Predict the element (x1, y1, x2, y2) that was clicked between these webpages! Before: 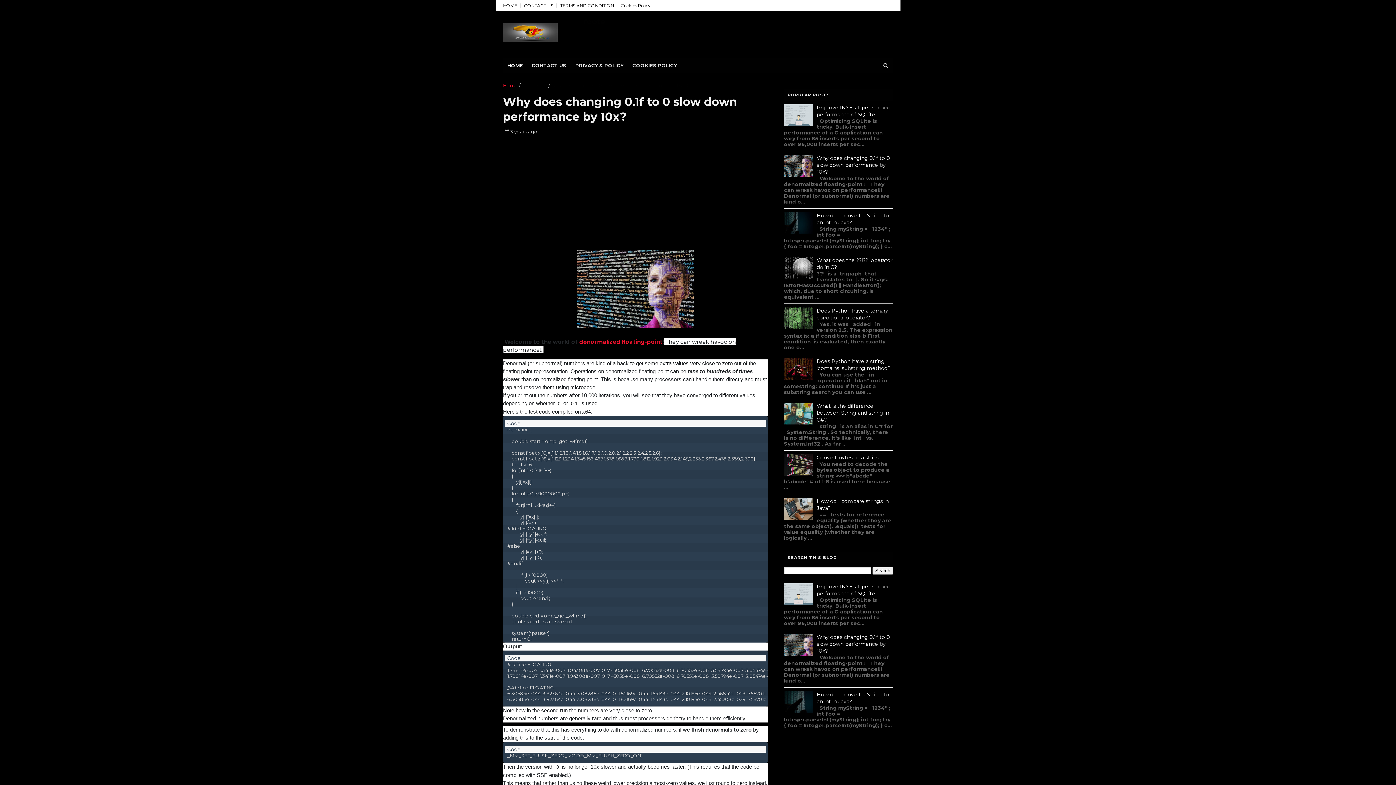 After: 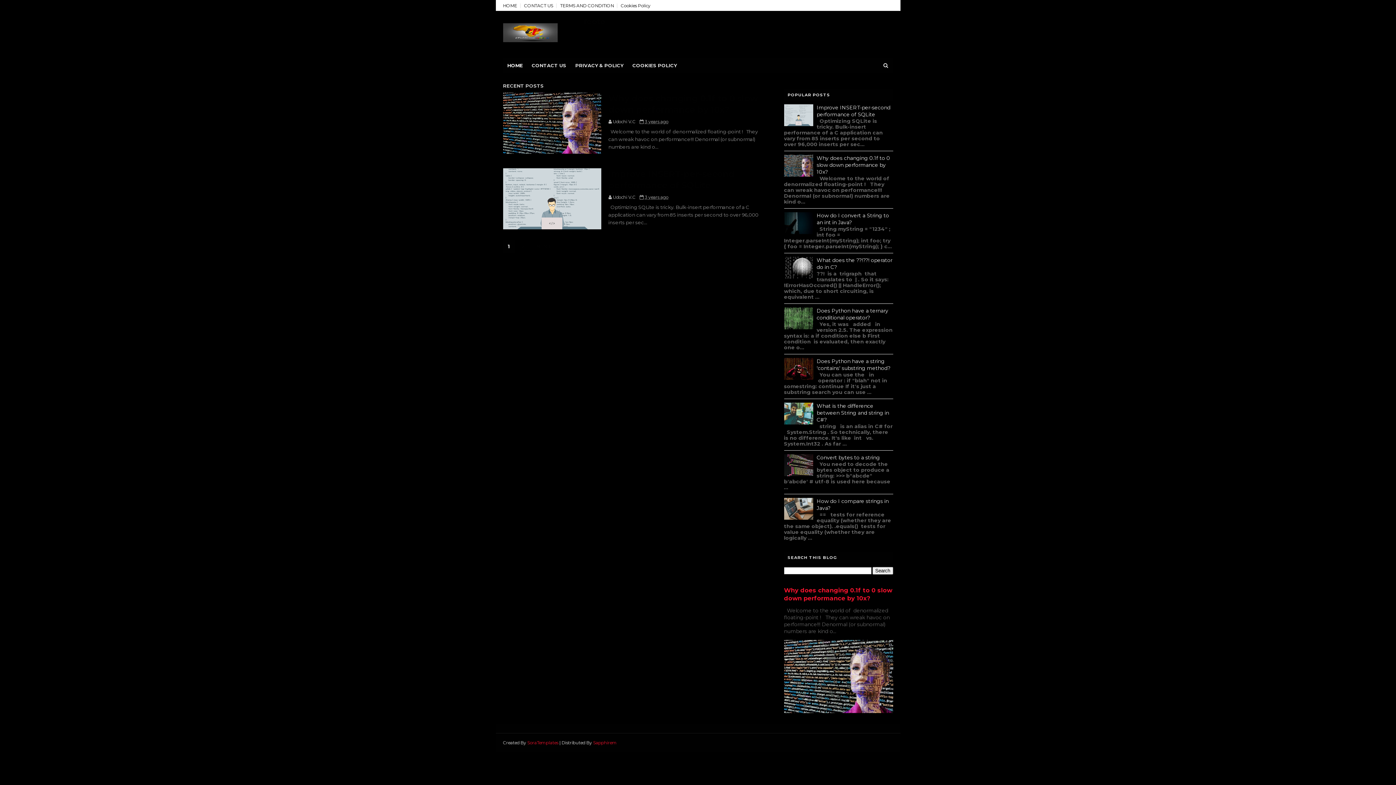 Action: label: Home bbox: (503, 82, 518, 88)